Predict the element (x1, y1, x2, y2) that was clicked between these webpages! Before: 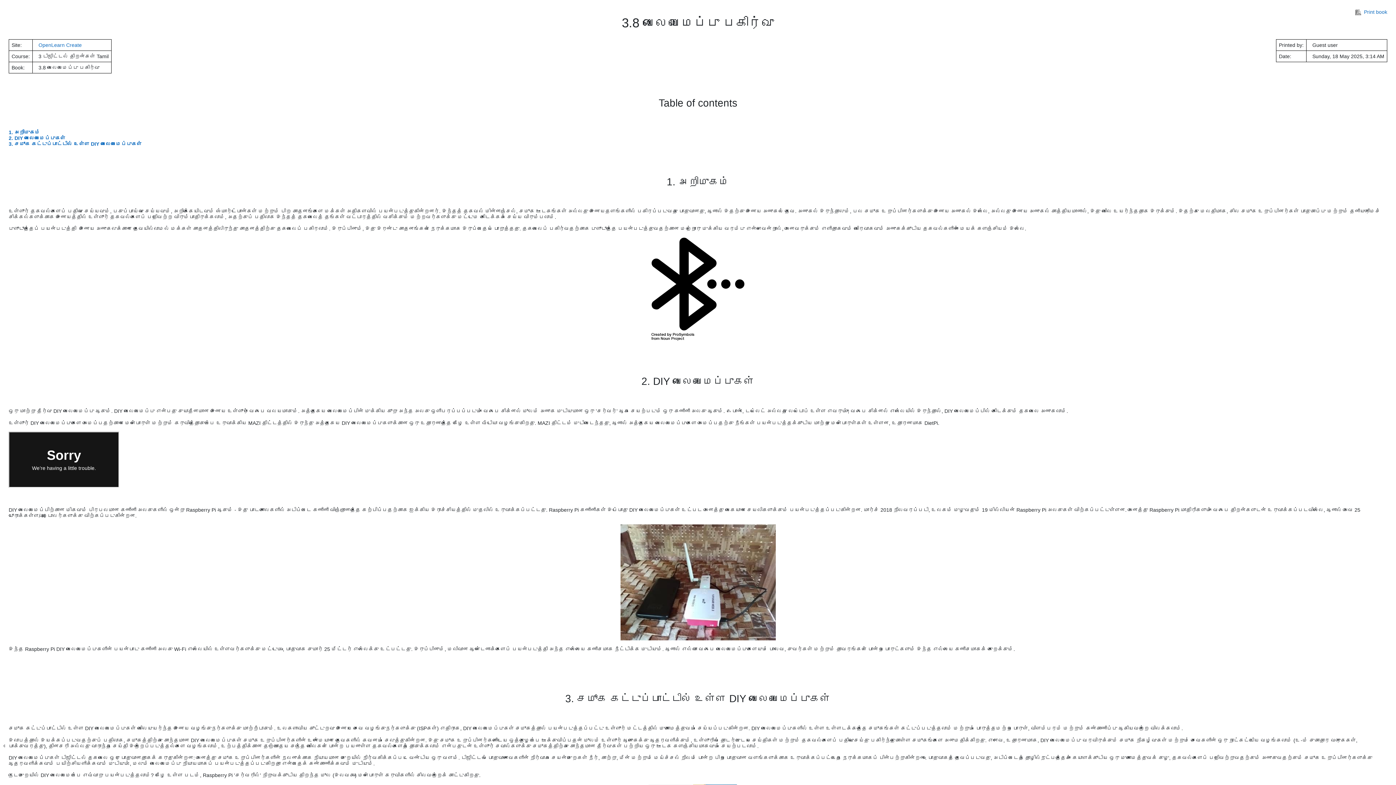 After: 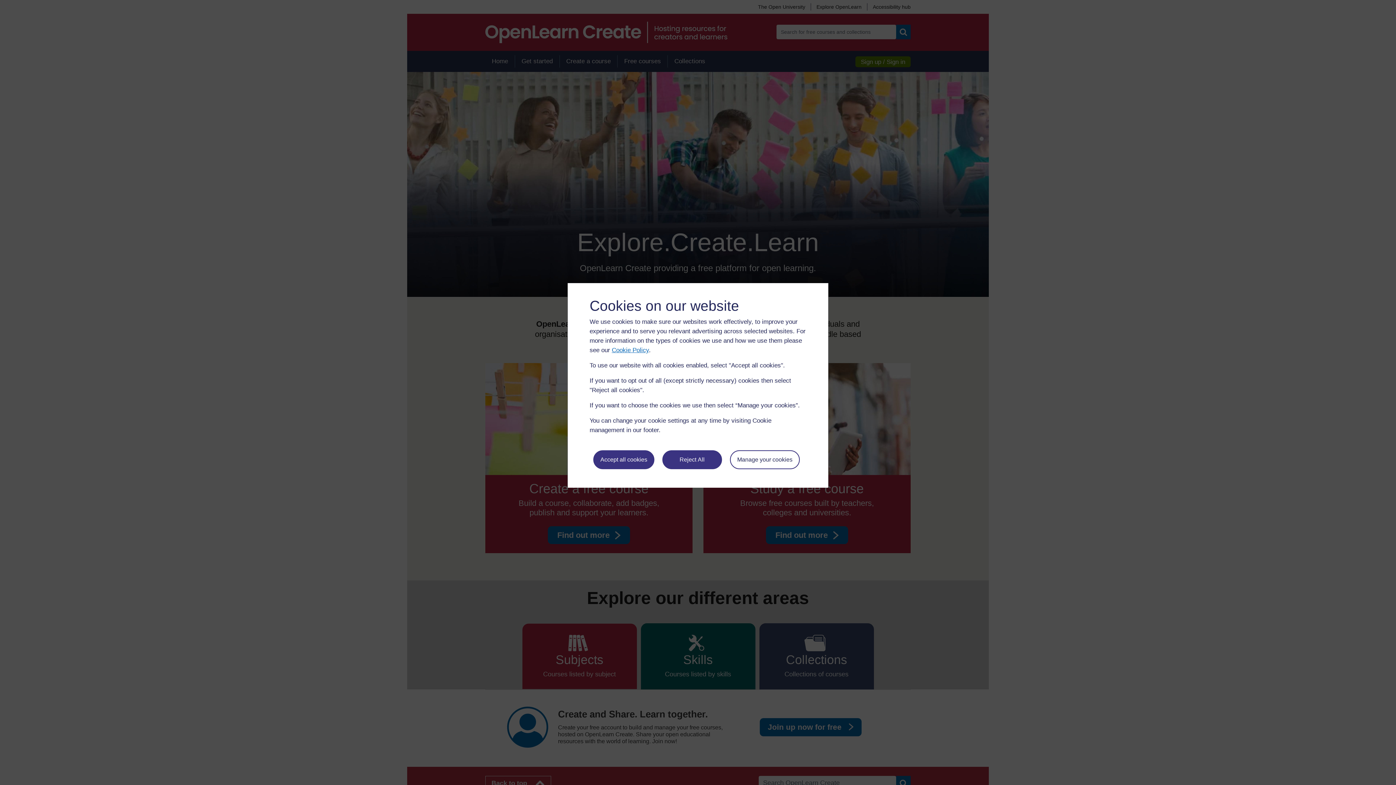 Action: label: OpenLearn Create bbox: (38, 42, 81, 48)